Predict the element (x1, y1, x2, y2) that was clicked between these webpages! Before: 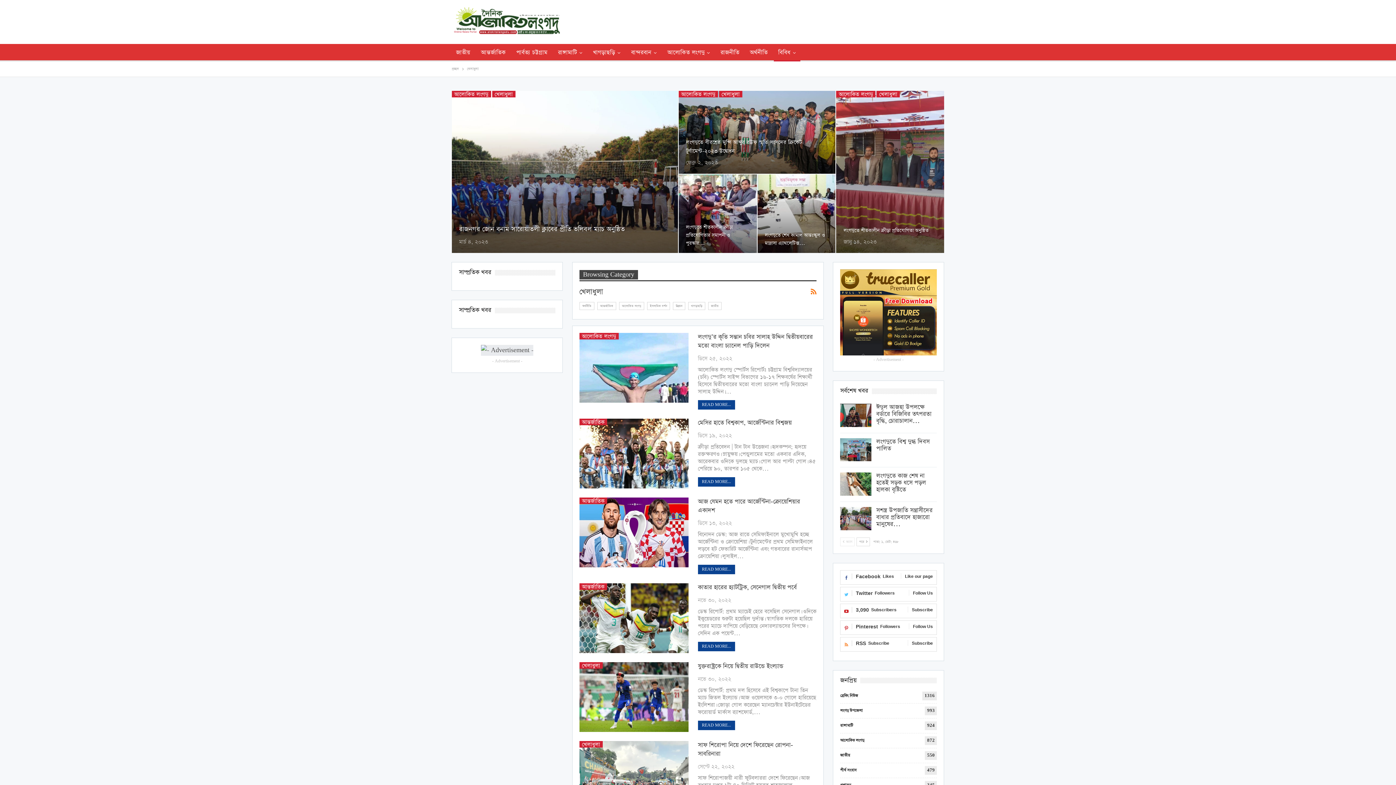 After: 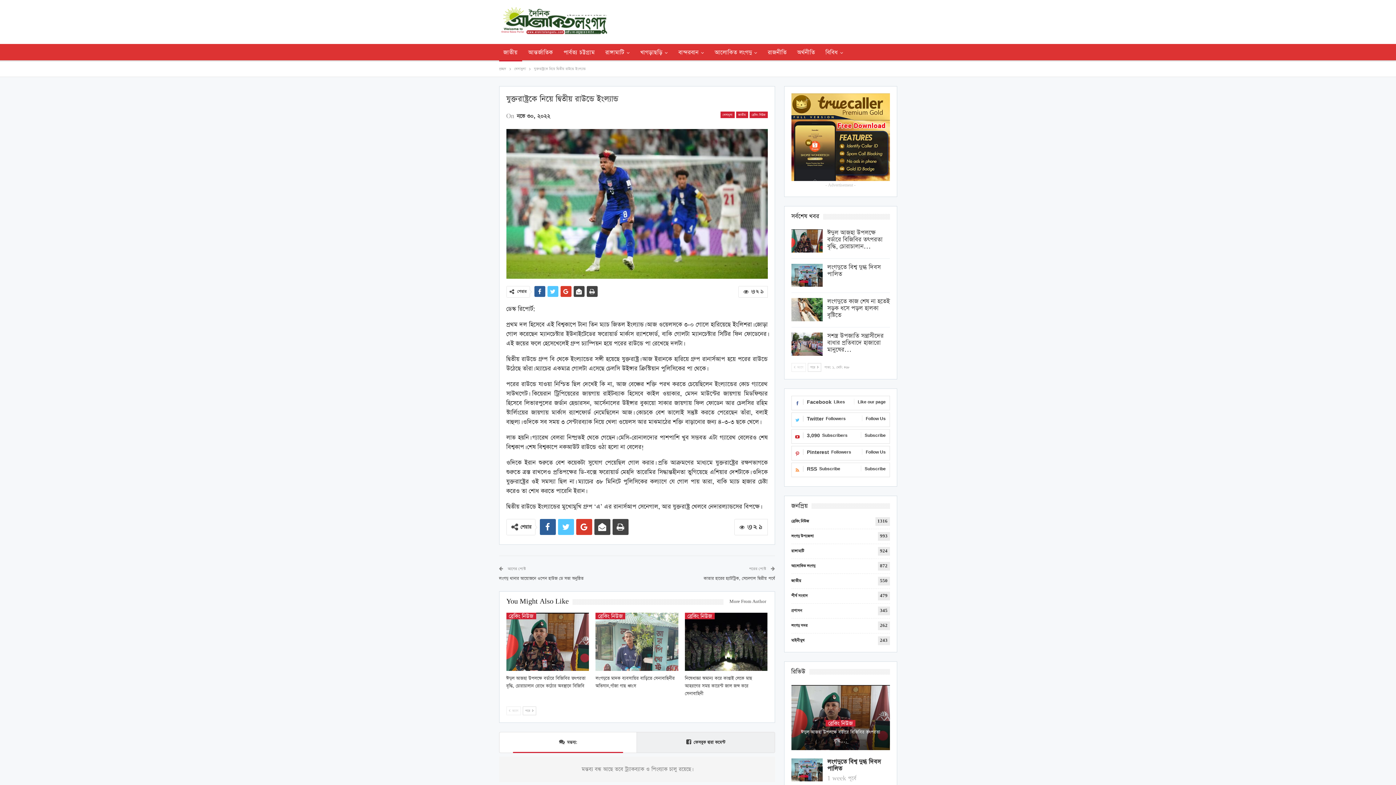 Action: label: READ MORE... bbox: (698, 721, 735, 730)